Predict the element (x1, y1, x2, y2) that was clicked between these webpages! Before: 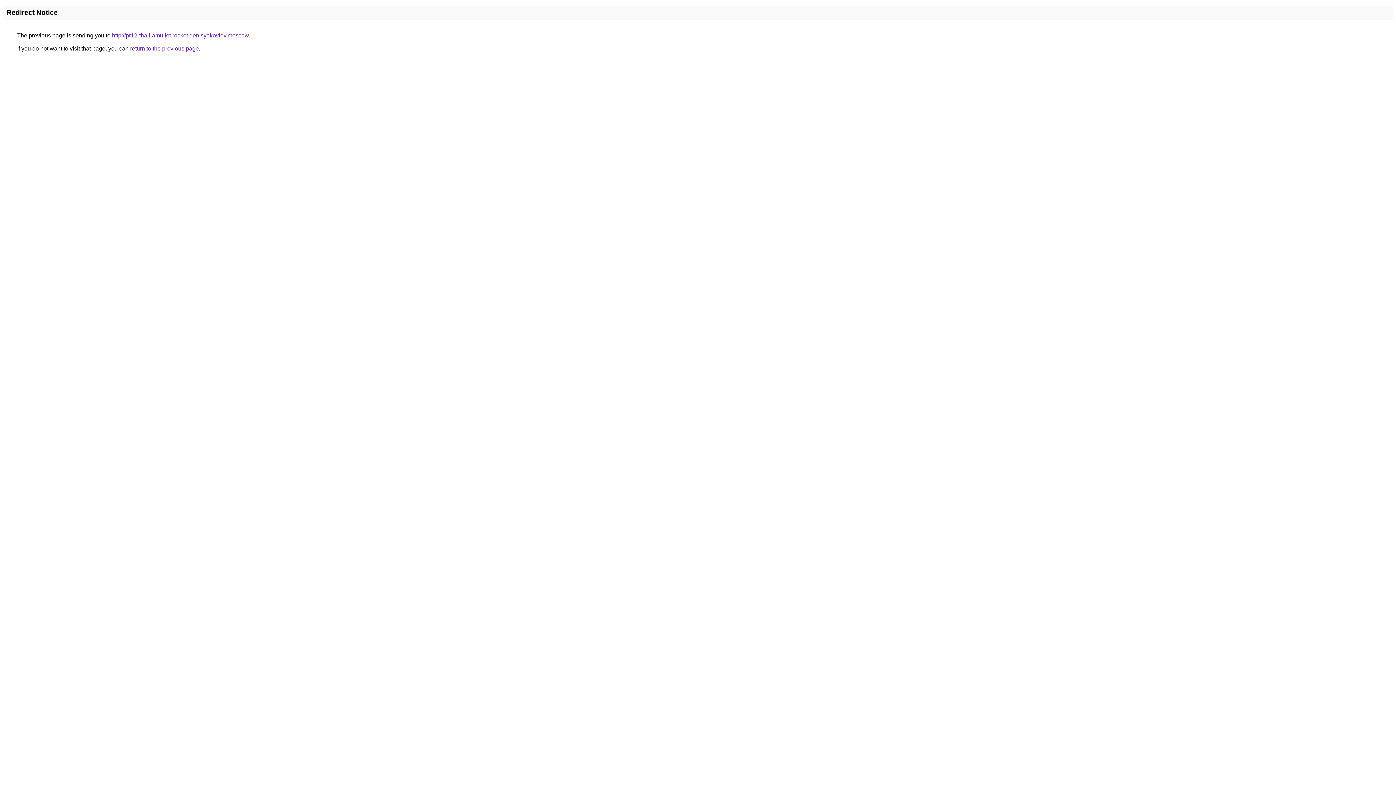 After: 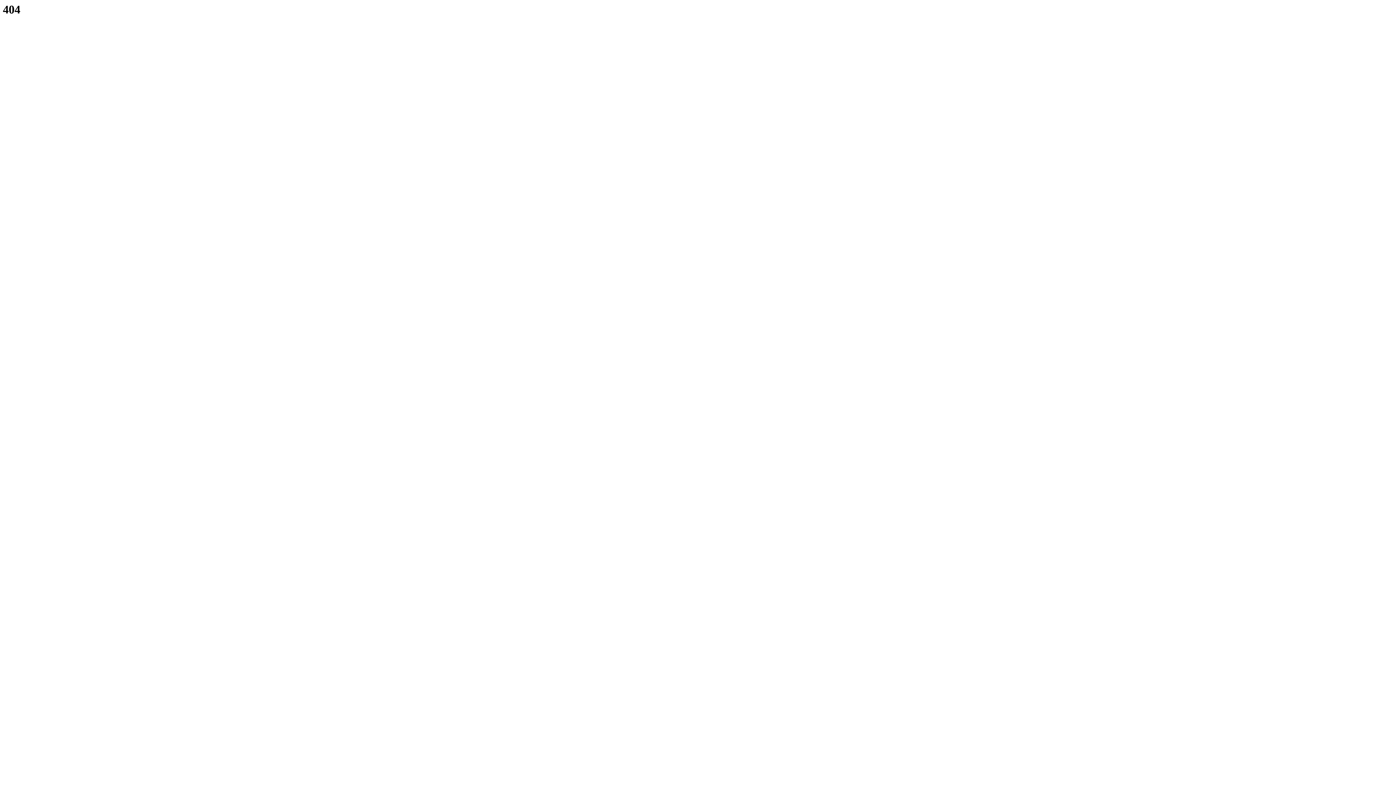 Action: bbox: (112, 32, 248, 38) label: http://pr12-thail-amullet.rocket.denisyakovlev.moscow